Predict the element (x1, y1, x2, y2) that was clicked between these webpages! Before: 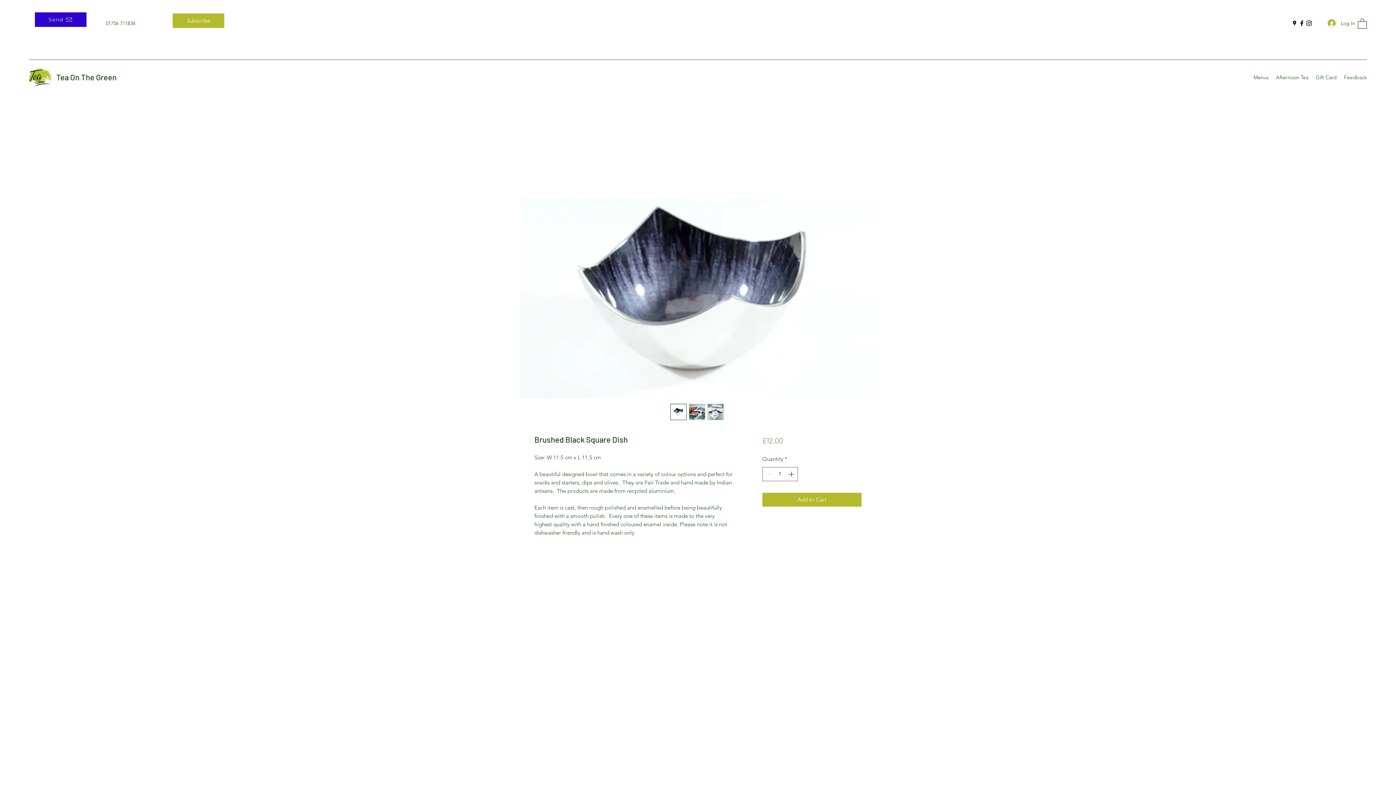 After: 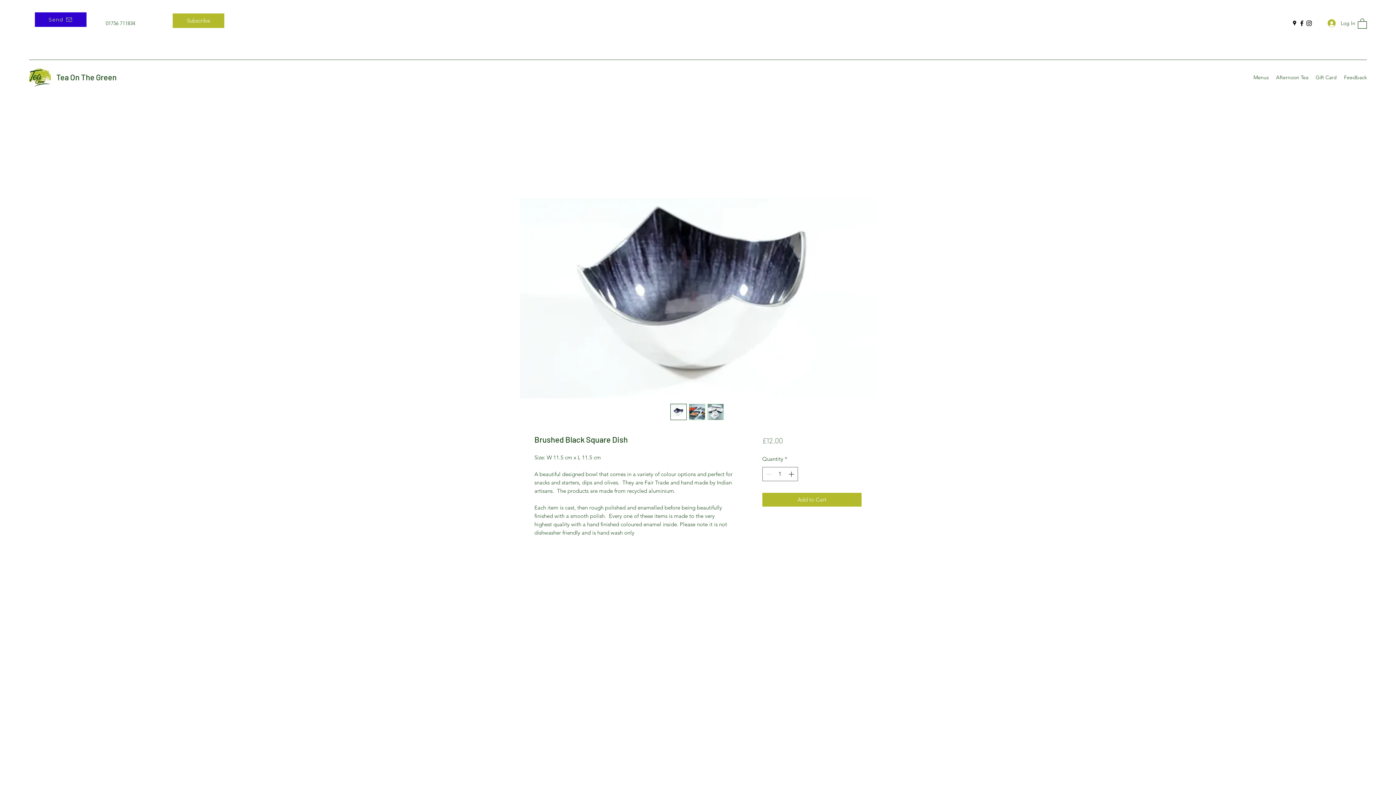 Action: bbox: (707, 404, 723, 420)